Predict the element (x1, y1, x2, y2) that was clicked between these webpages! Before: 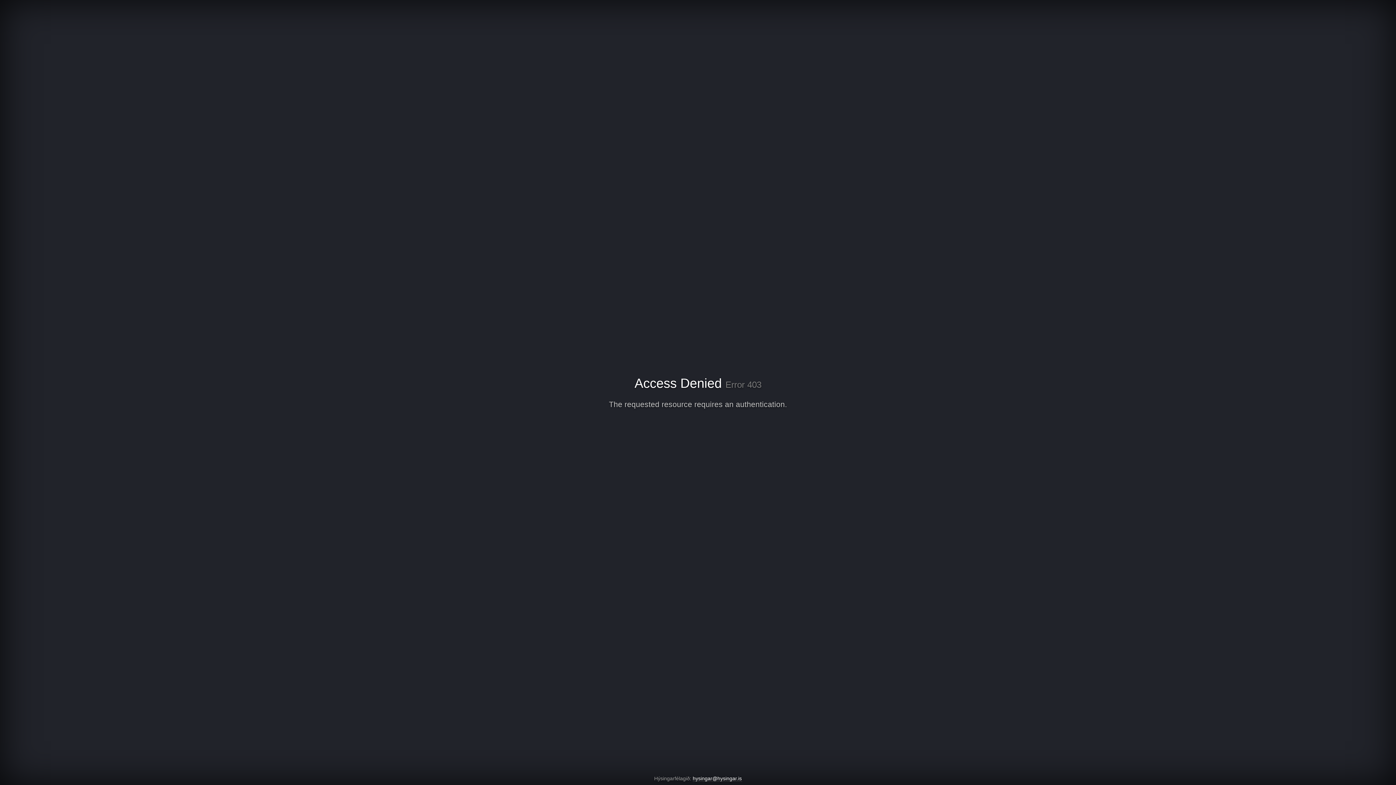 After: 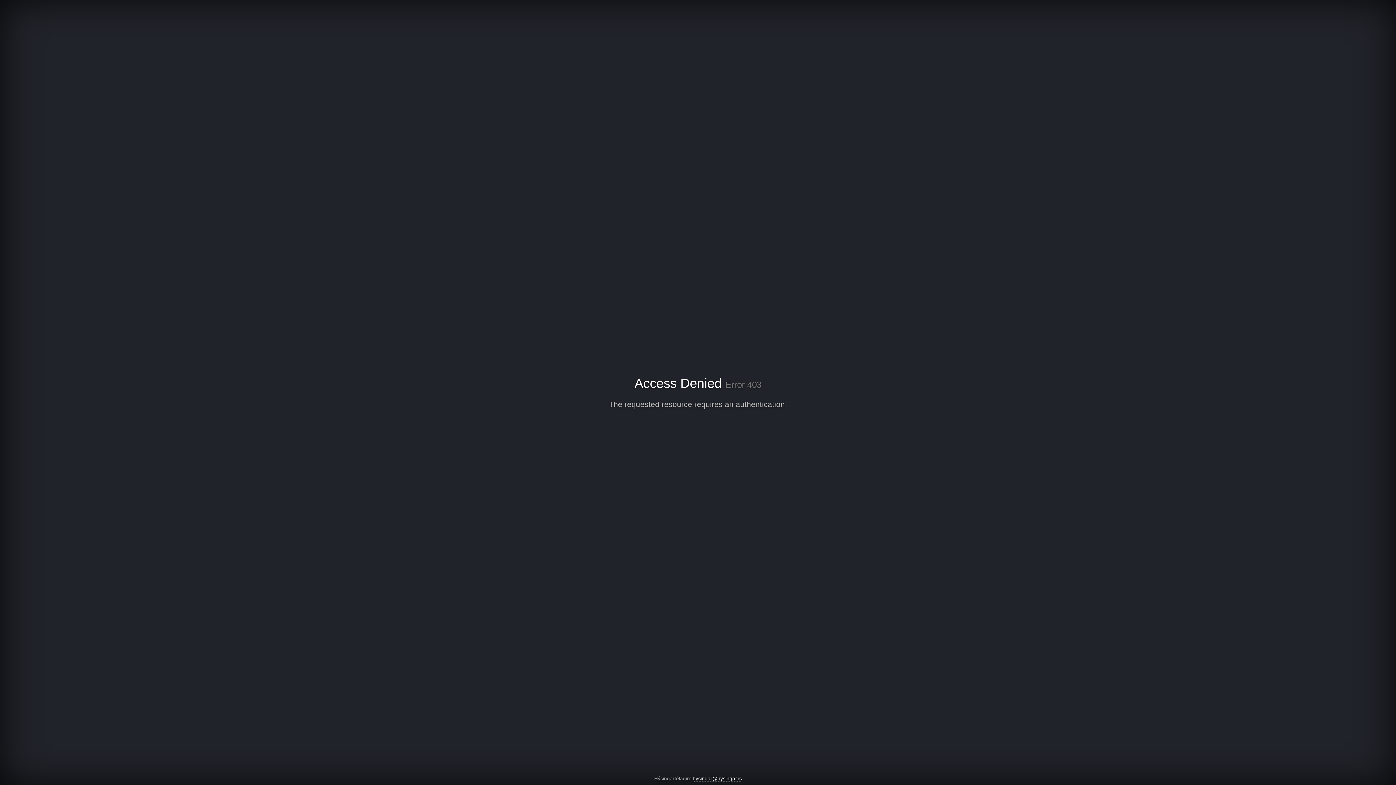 Action: bbox: (692, 776, 742, 782) label: hysingar@hysingar.is